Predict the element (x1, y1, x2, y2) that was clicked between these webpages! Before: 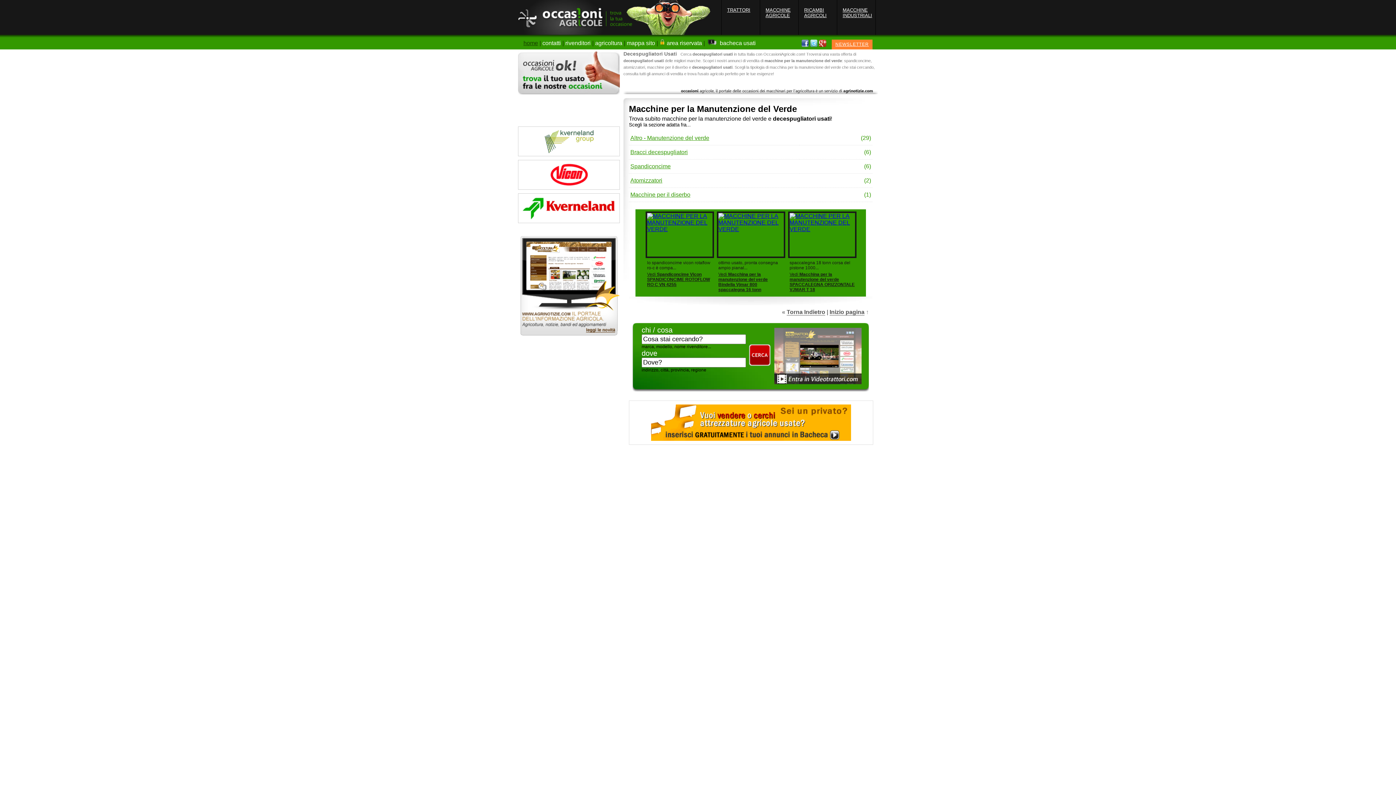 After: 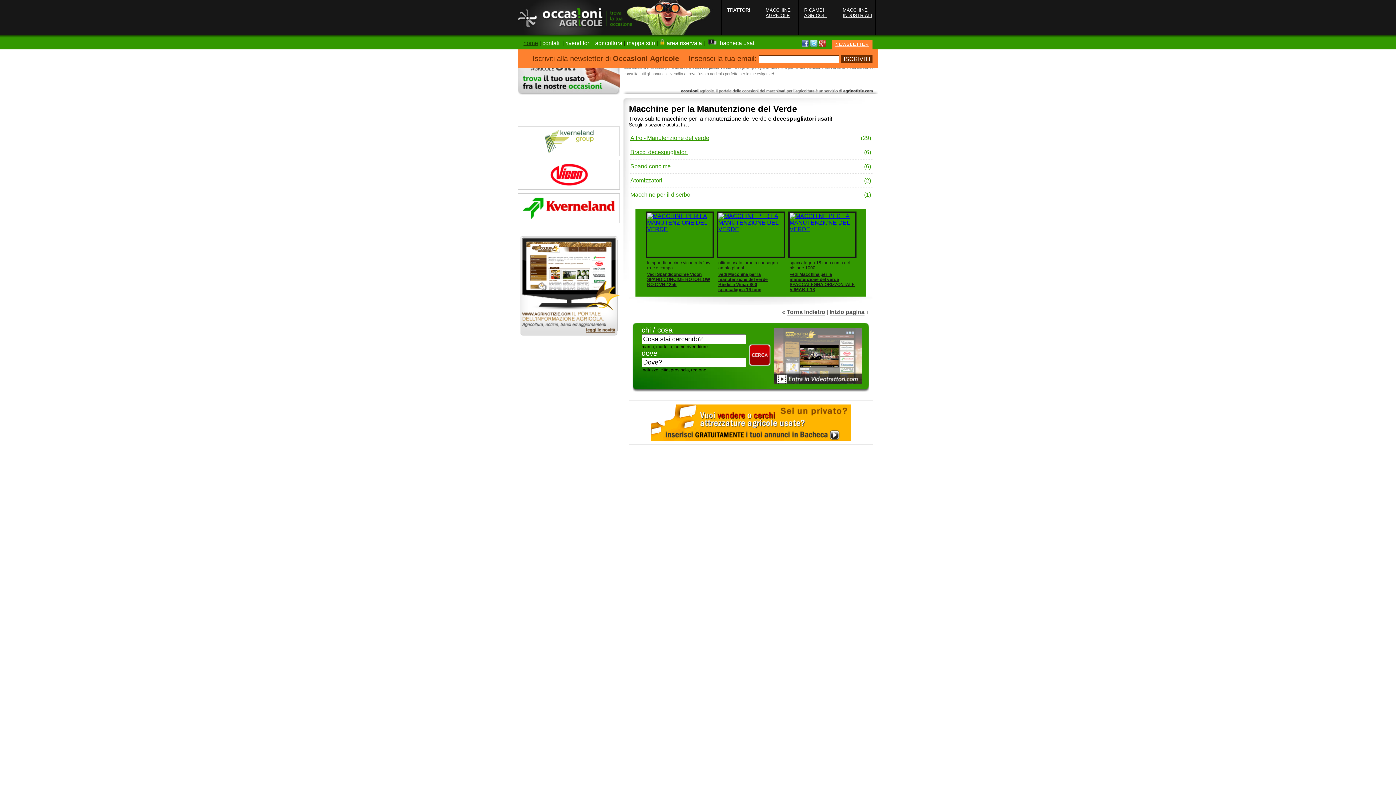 Action: label: NEWSLETTER bbox: (832, 39, 872, 49)